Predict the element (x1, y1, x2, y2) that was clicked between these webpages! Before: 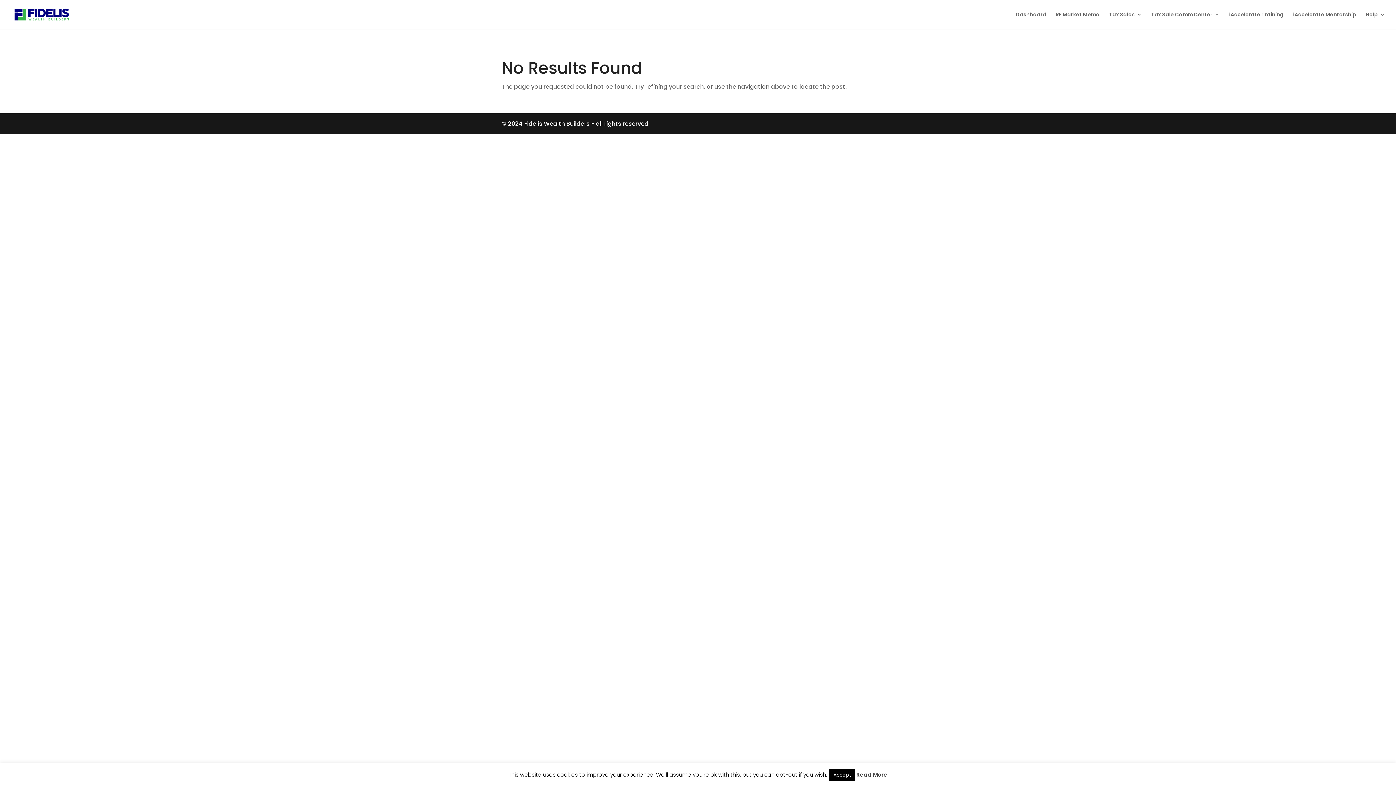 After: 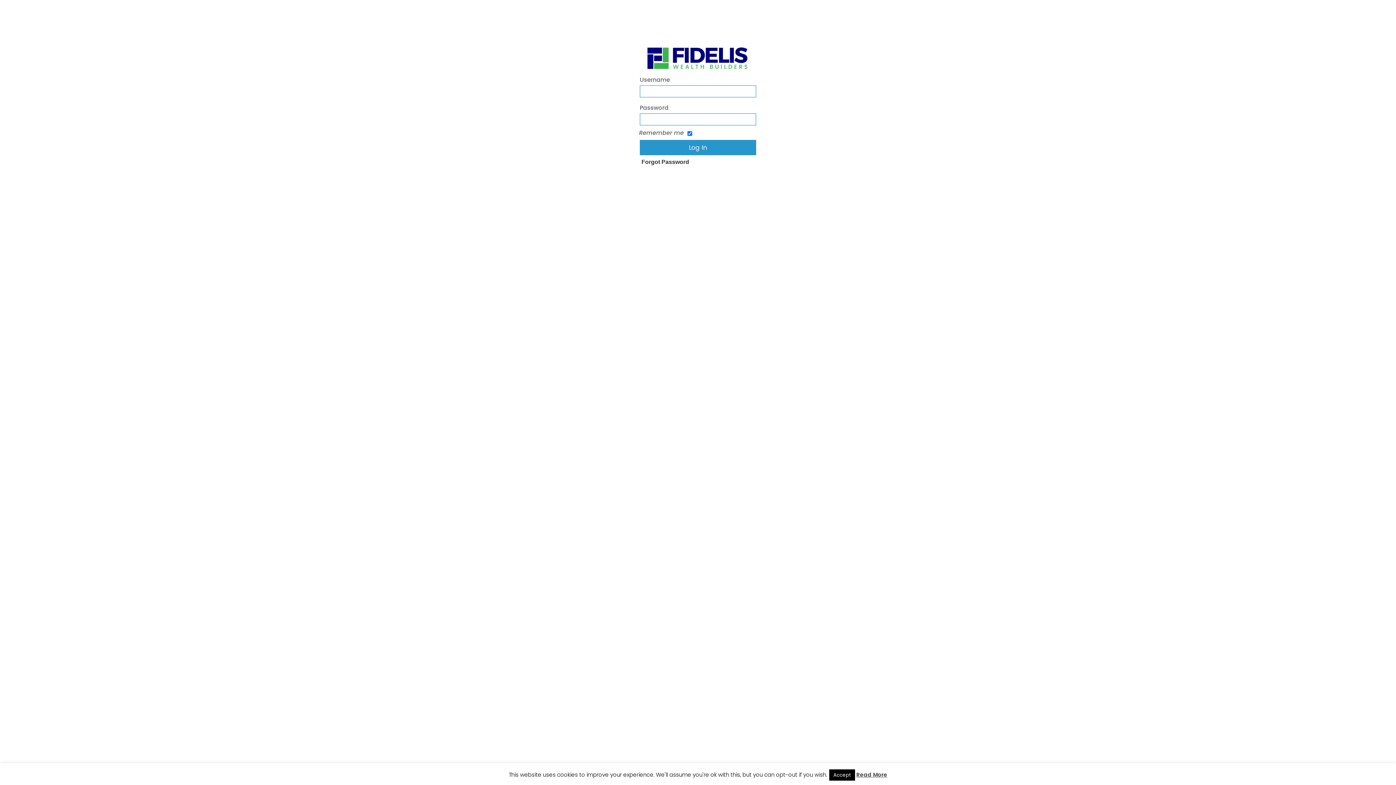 Action: bbox: (1109, 12, 1142, 29) label: Tax Sales